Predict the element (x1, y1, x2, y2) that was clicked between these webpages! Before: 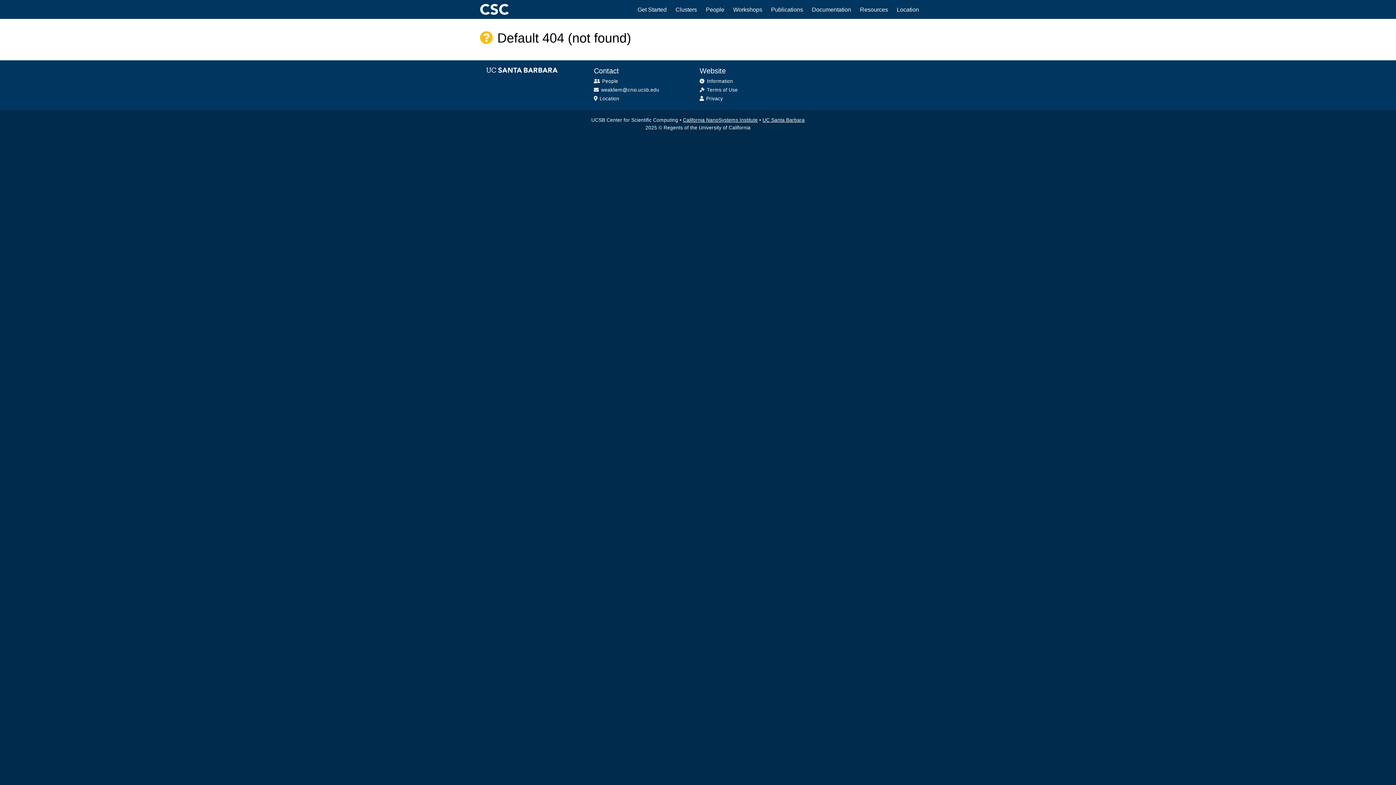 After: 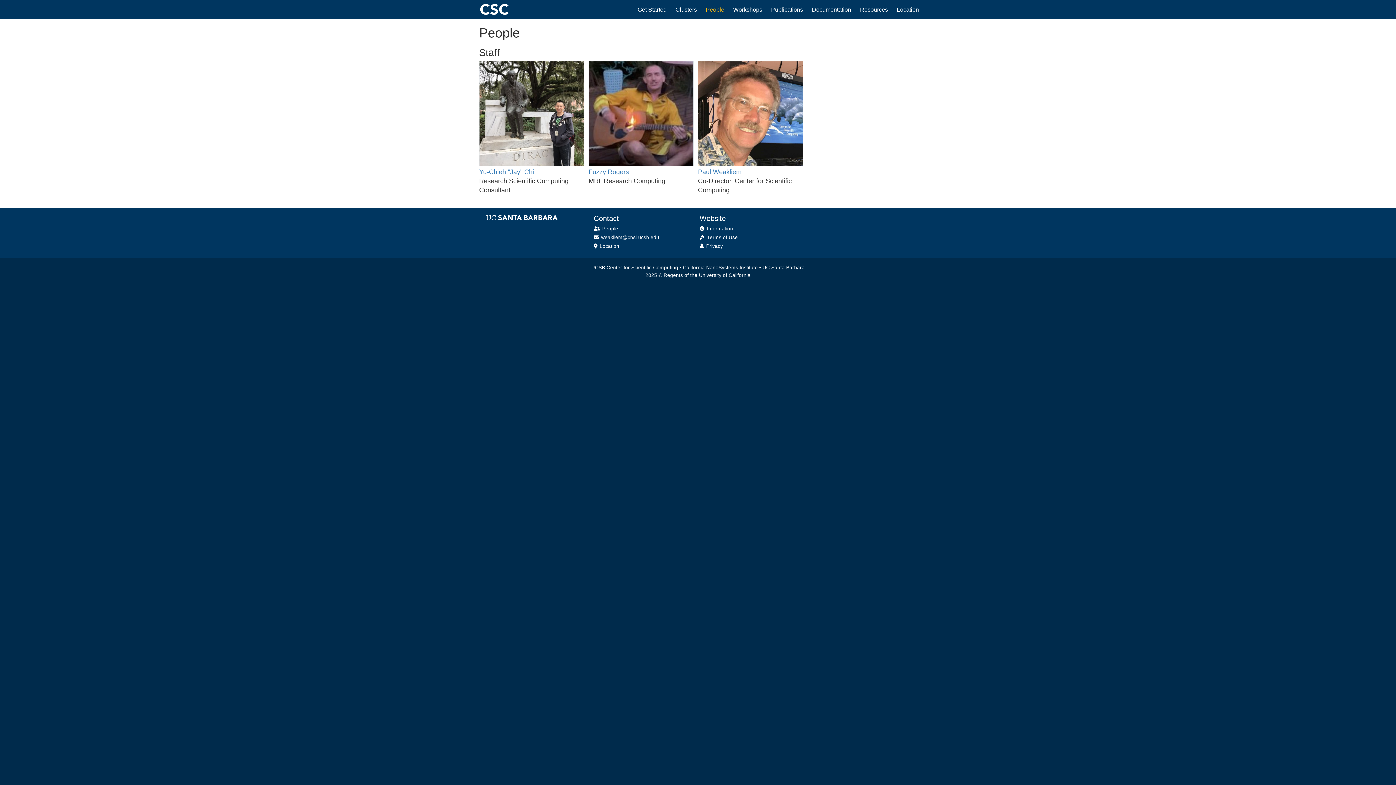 Action: bbox: (705, 5, 724, 13) label: People